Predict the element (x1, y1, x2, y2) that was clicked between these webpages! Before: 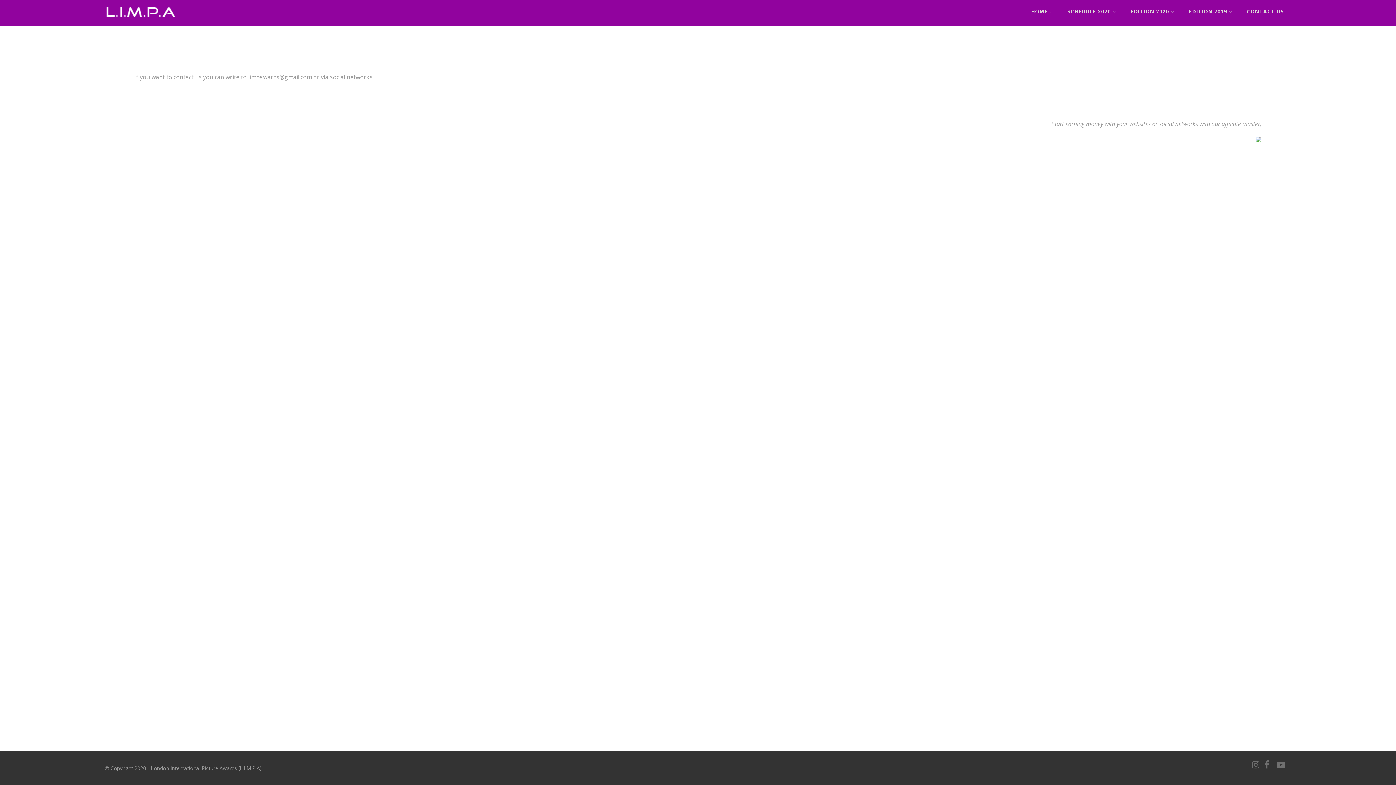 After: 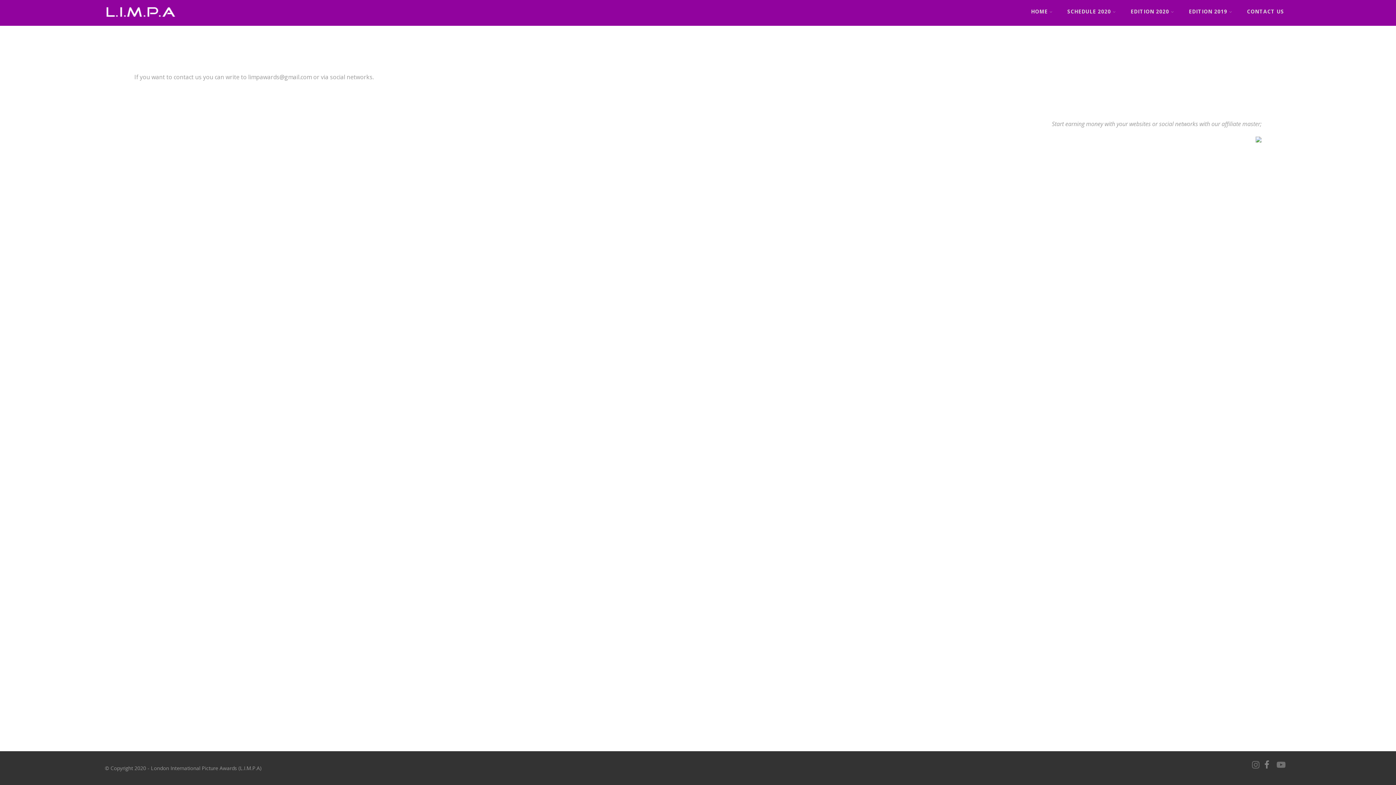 Action: bbox: (1261, 758, 1272, 771)